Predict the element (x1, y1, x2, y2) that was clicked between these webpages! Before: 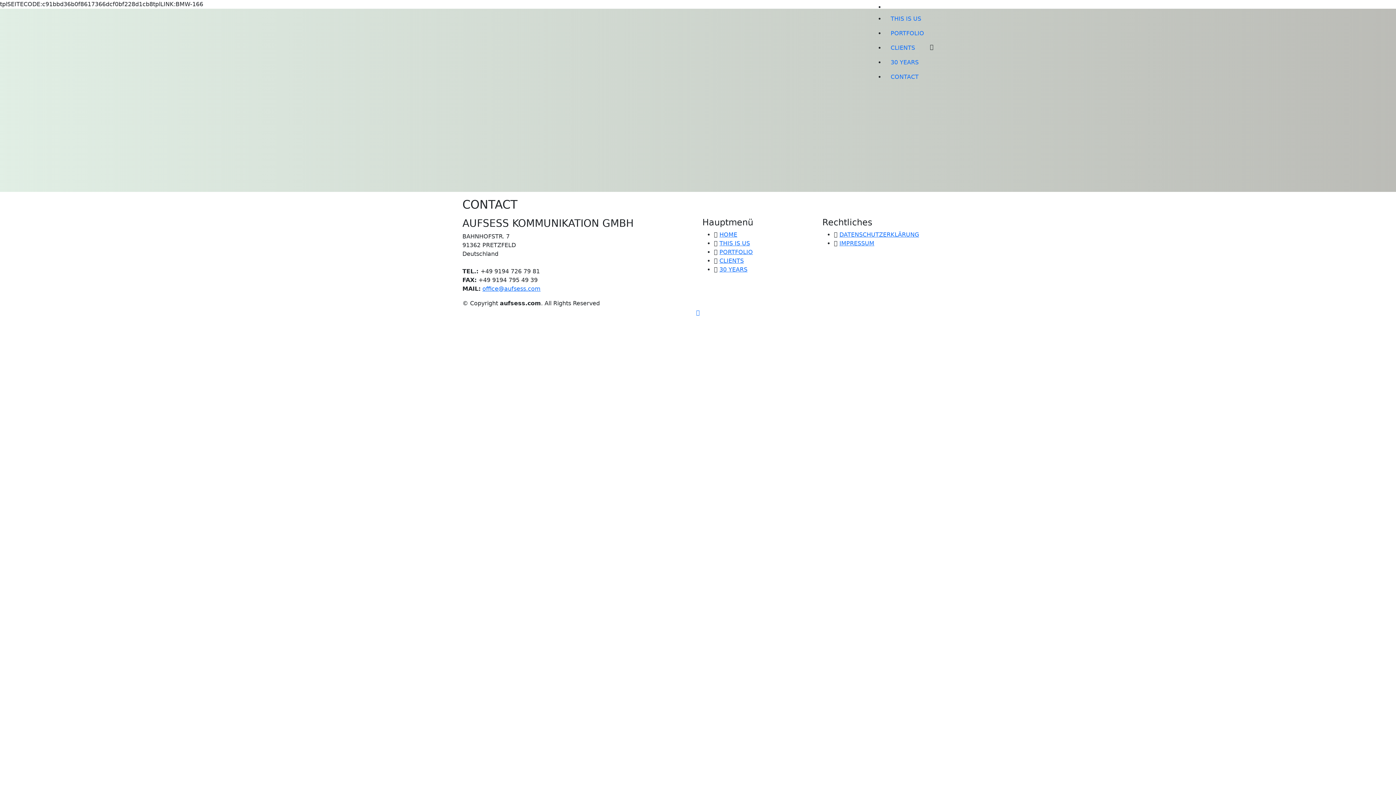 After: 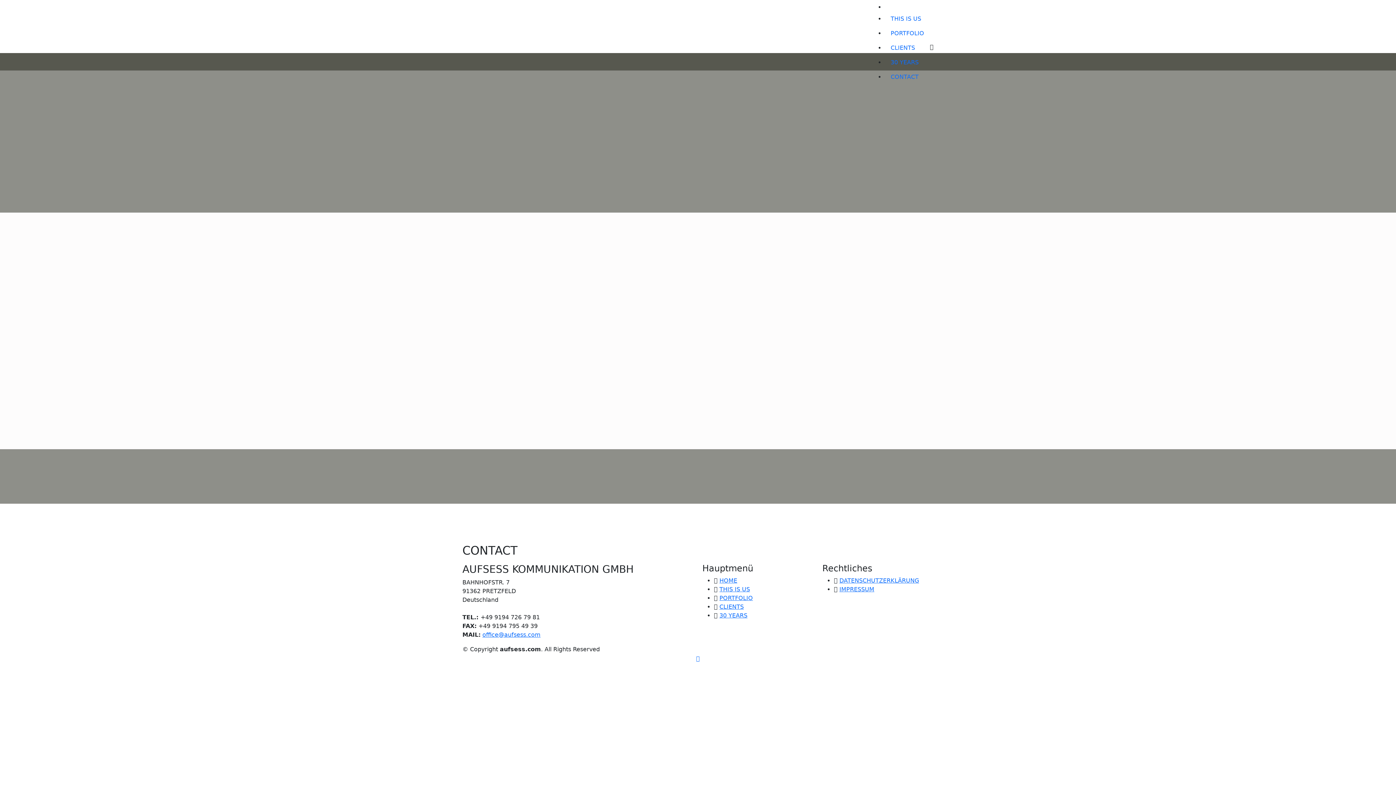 Action: label: CLIENTS bbox: (719, 257, 744, 264)